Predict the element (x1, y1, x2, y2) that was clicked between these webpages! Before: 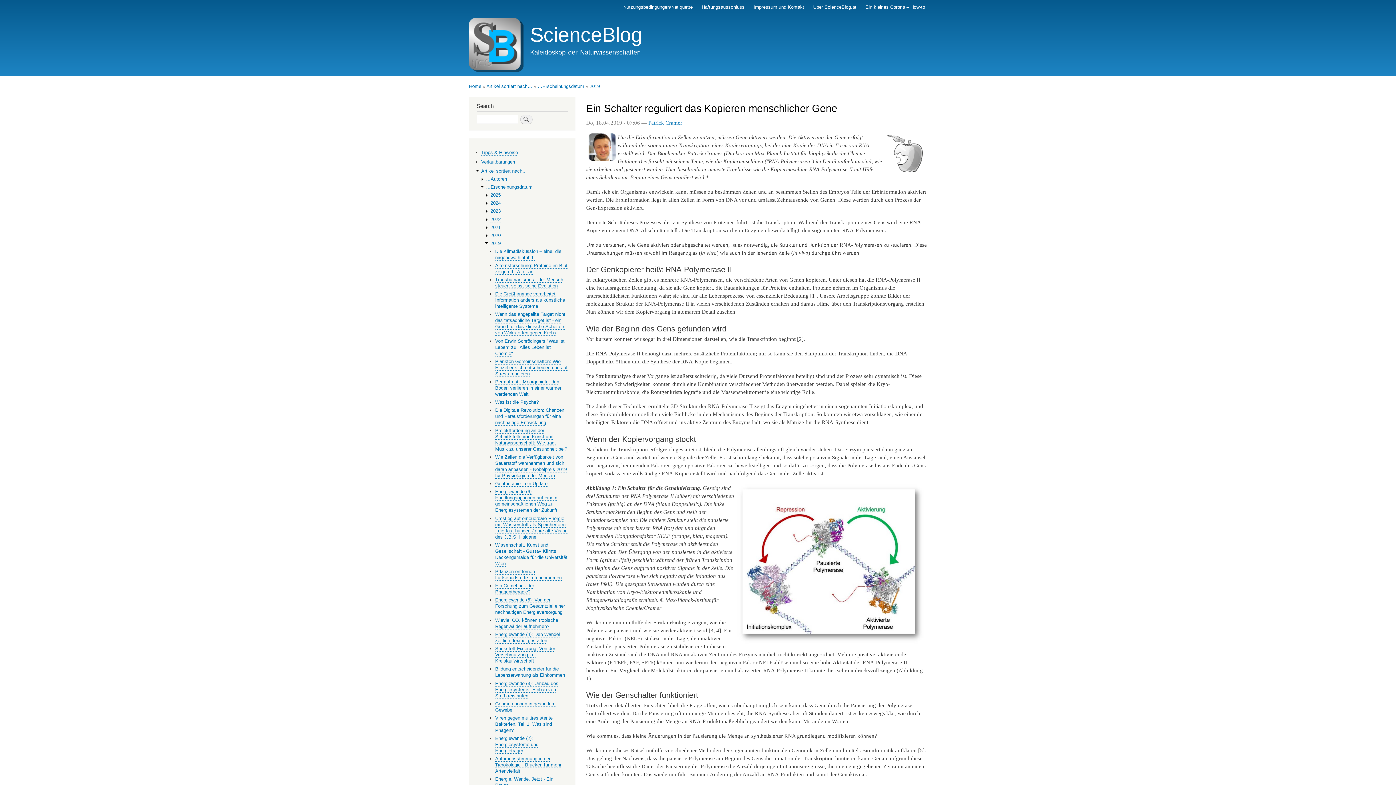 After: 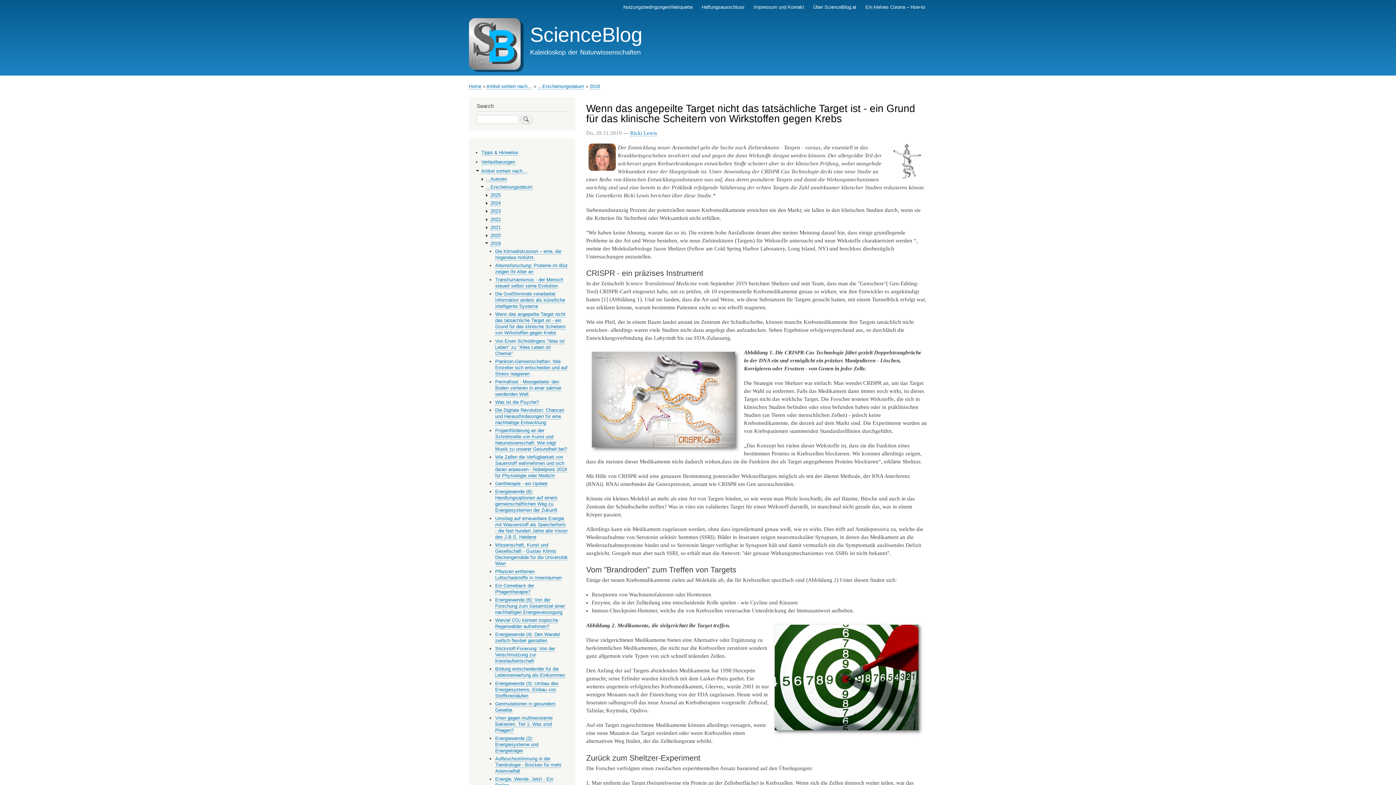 Action: label: Wenn das angepeilte Target nicht das tatsächliche Target ist - ein Grund für das klinische Scheitern von Wirkstoffen gegen Krebs bbox: (495, 311, 565, 336)